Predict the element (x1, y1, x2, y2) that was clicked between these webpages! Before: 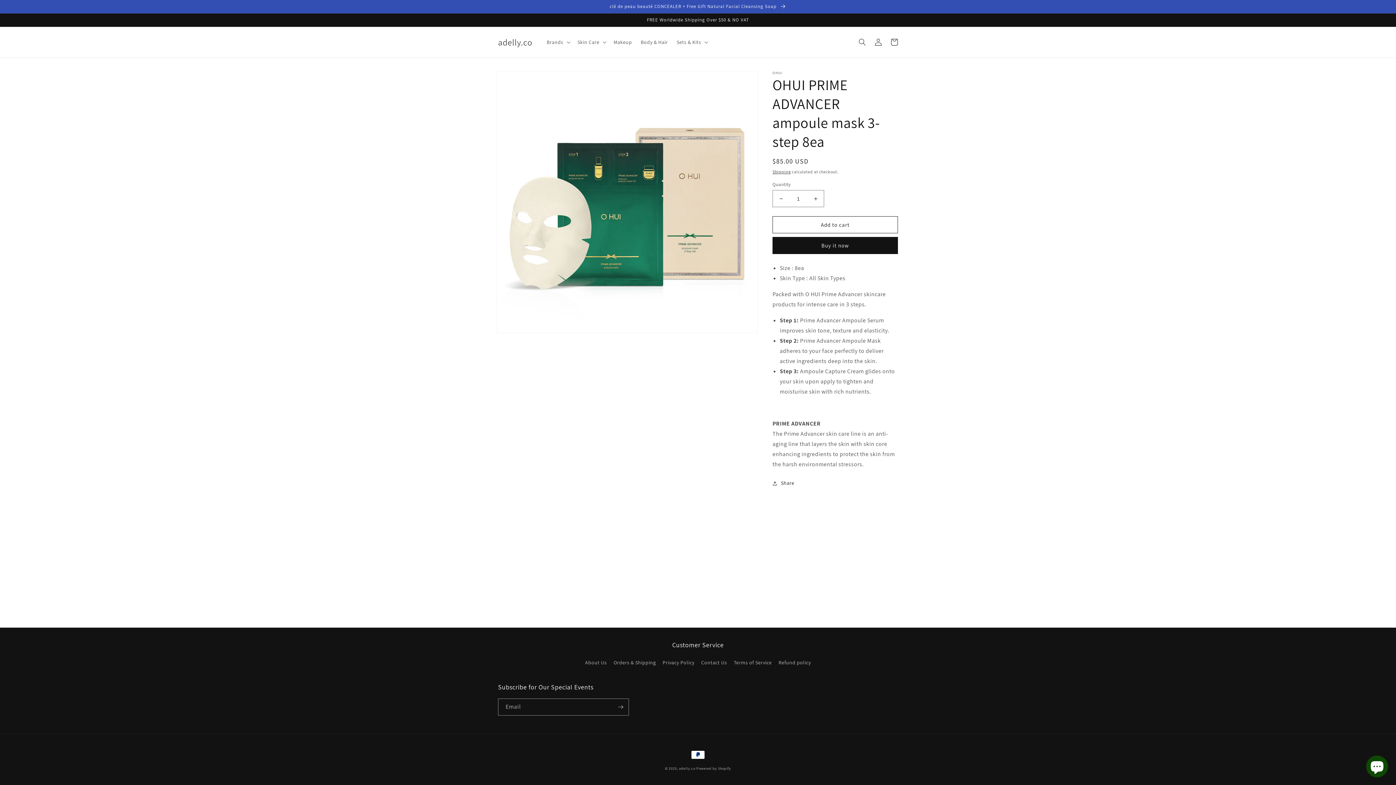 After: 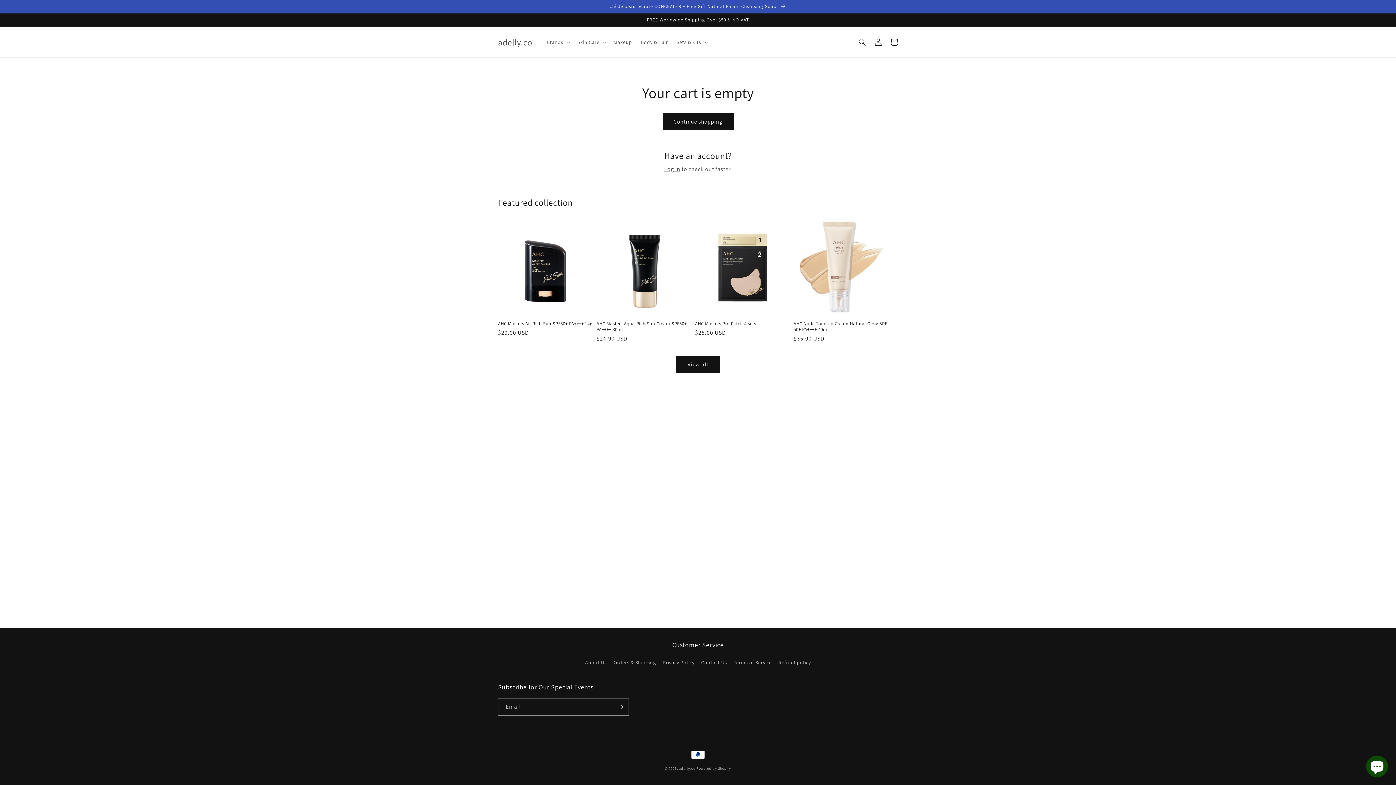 Action: bbox: (886, 34, 902, 50) label: Cart